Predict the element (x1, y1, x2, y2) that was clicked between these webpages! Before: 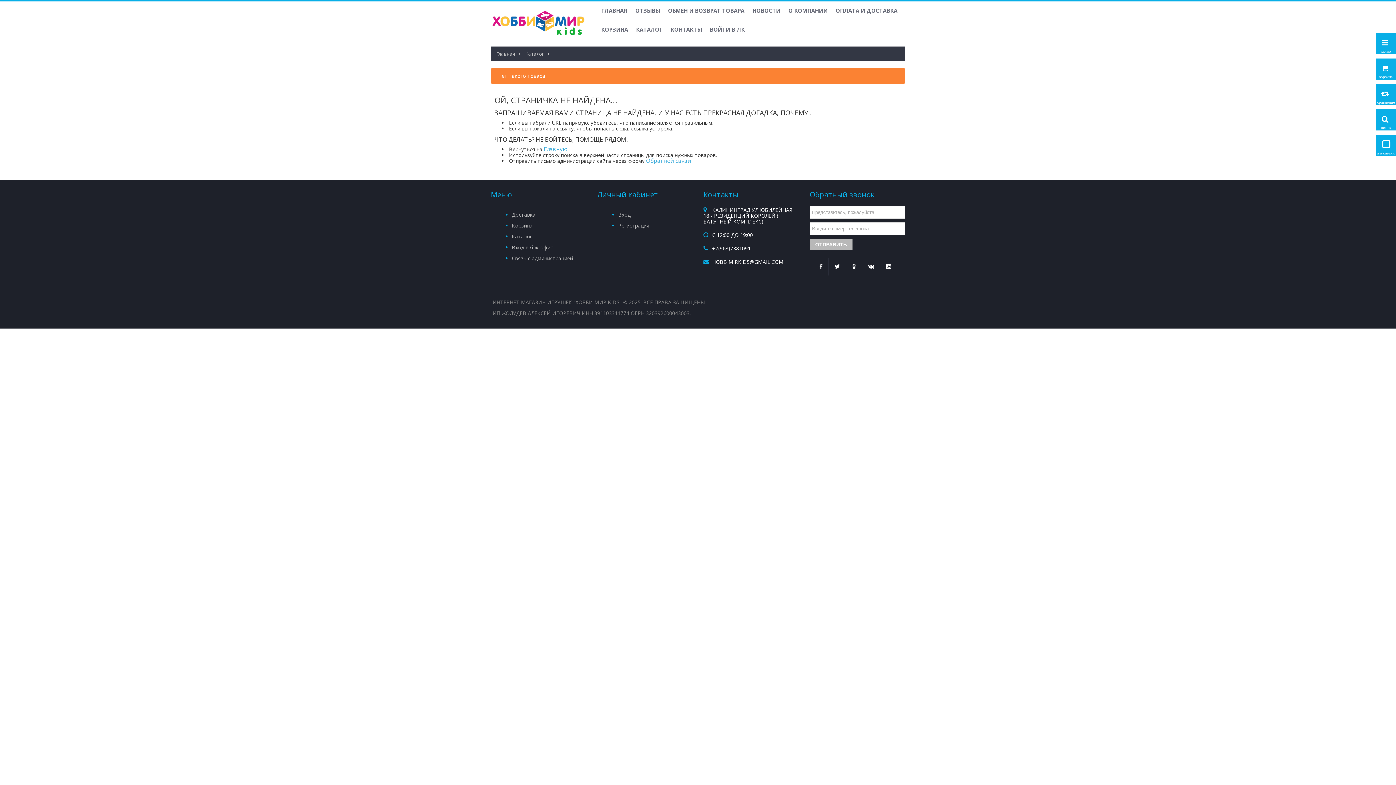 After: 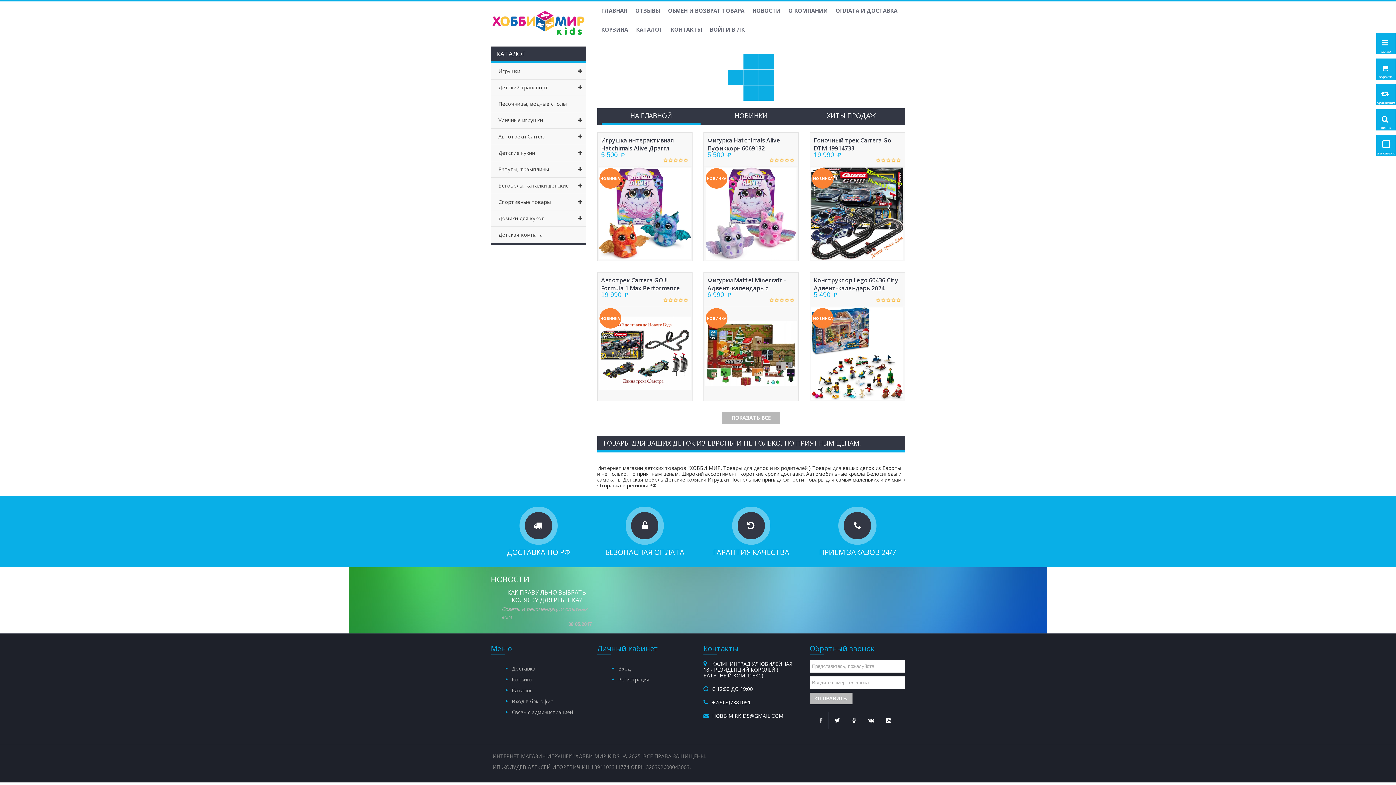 Action: bbox: (490, 19, 586, 26)